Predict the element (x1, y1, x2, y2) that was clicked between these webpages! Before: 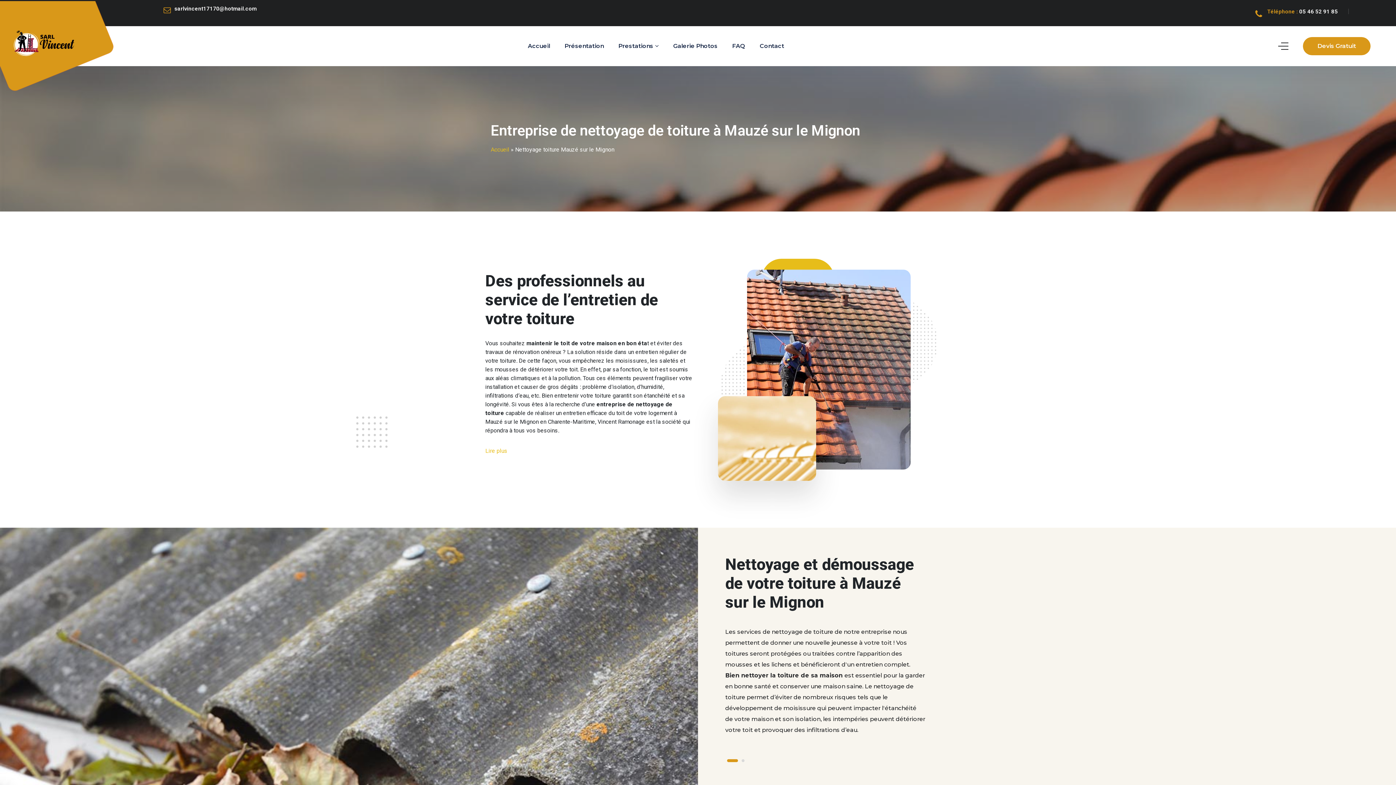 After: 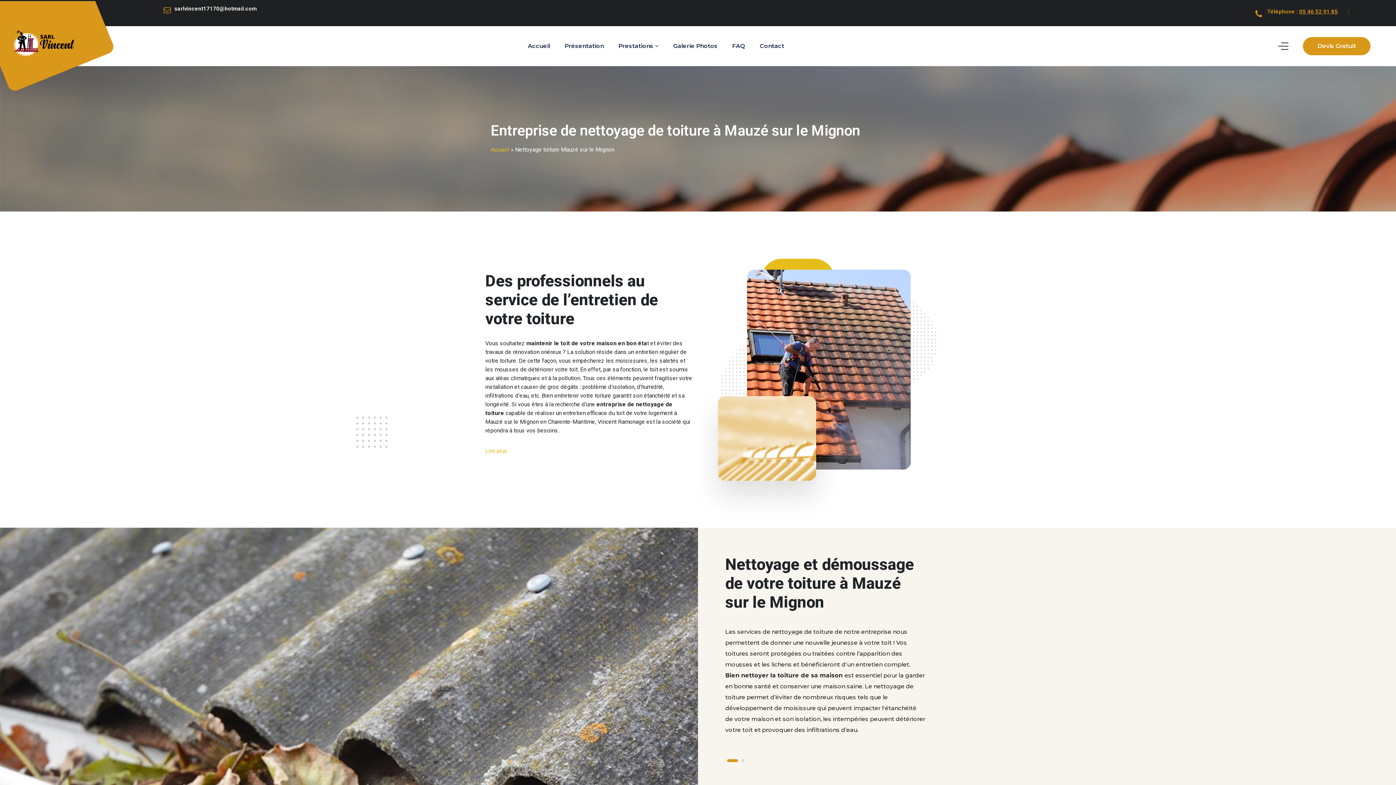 Action: bbox: (1299, 8, 1338, 14) label: 05 46 52 91 85